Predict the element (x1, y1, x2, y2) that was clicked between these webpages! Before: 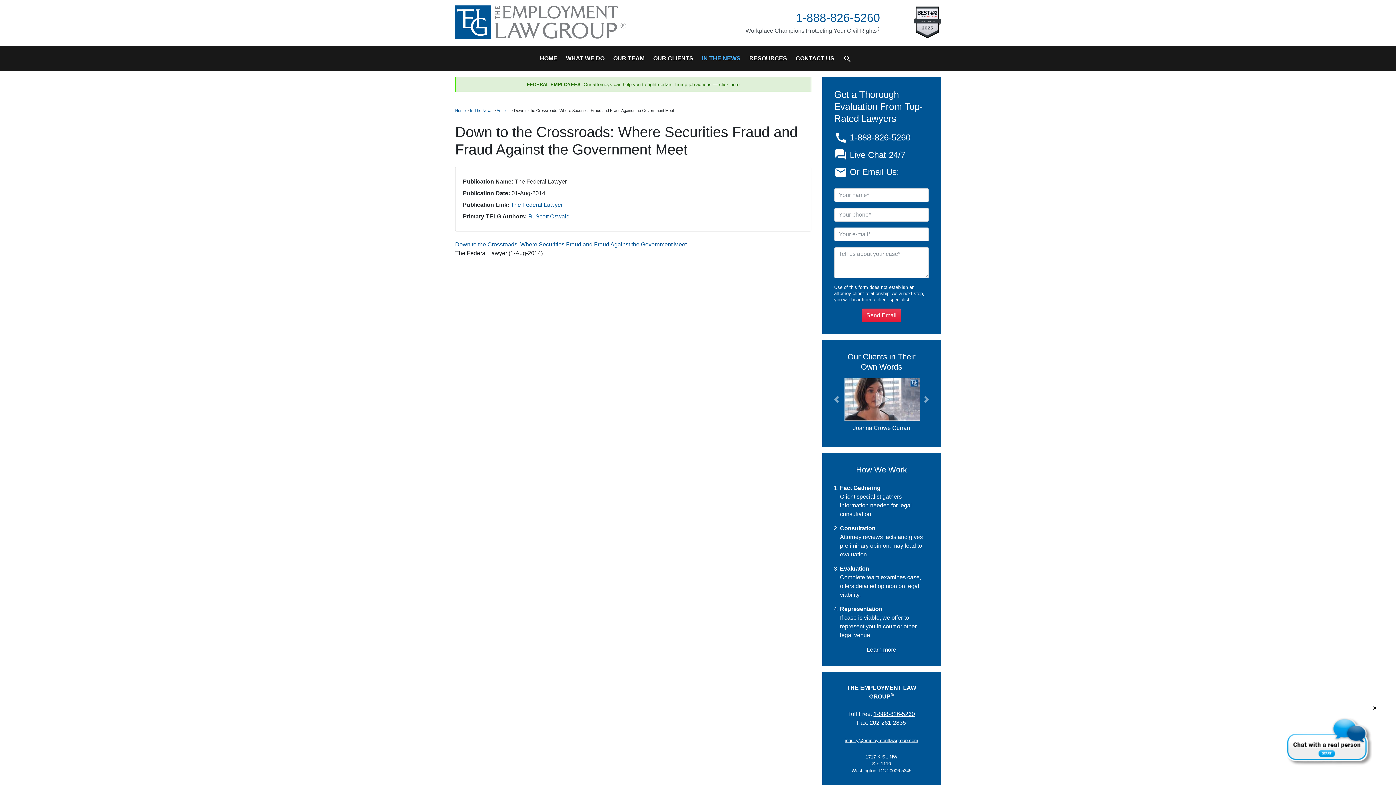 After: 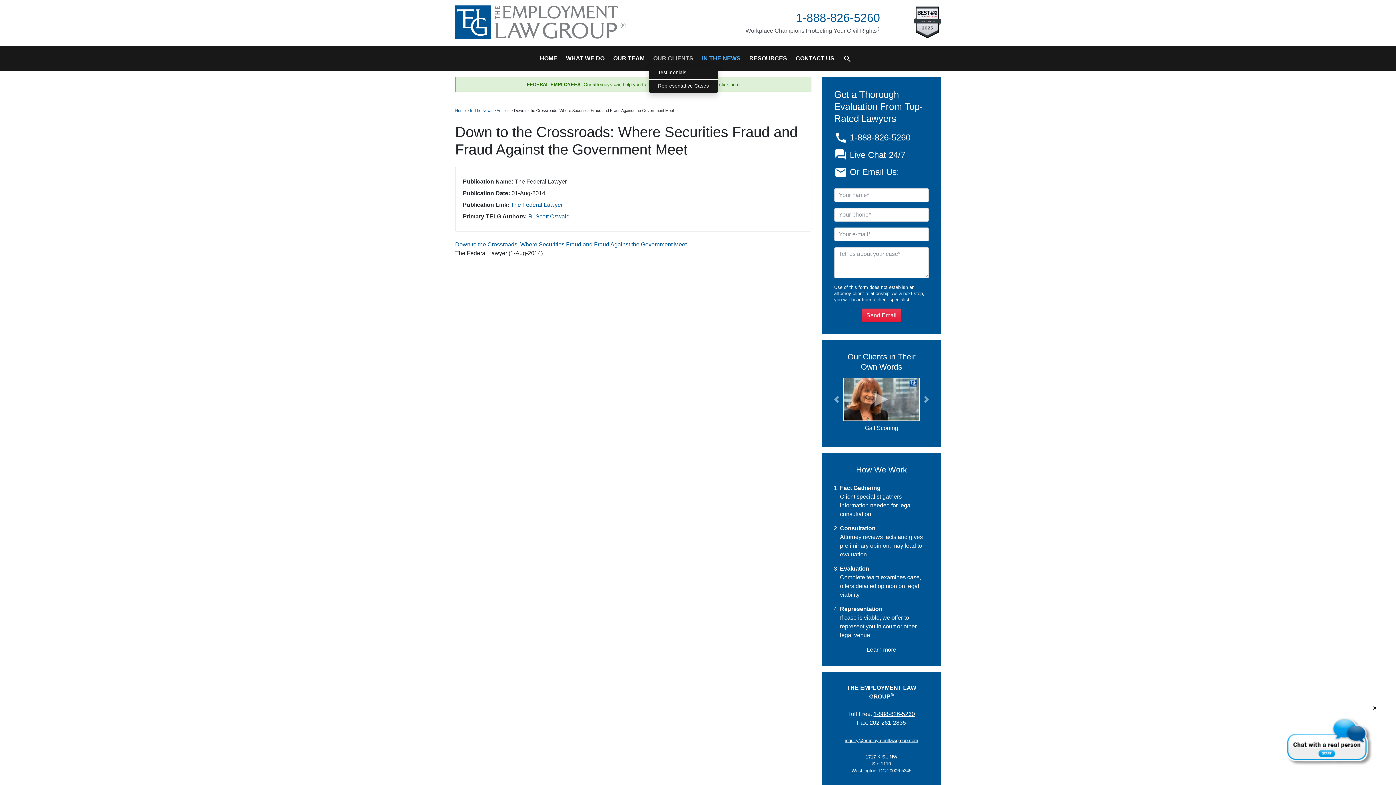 Action: bbox: (649, 51, 697, 65) label: OUR CLIENTS